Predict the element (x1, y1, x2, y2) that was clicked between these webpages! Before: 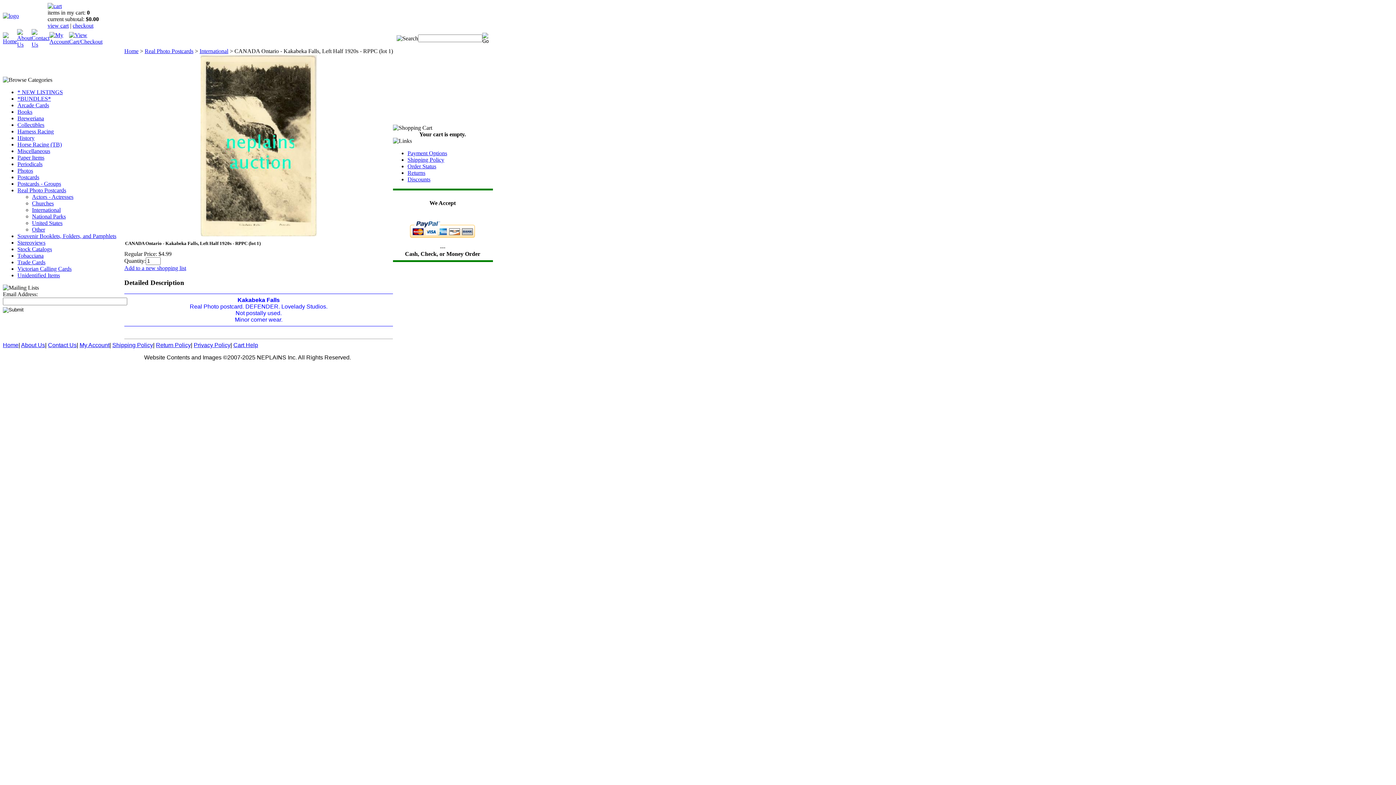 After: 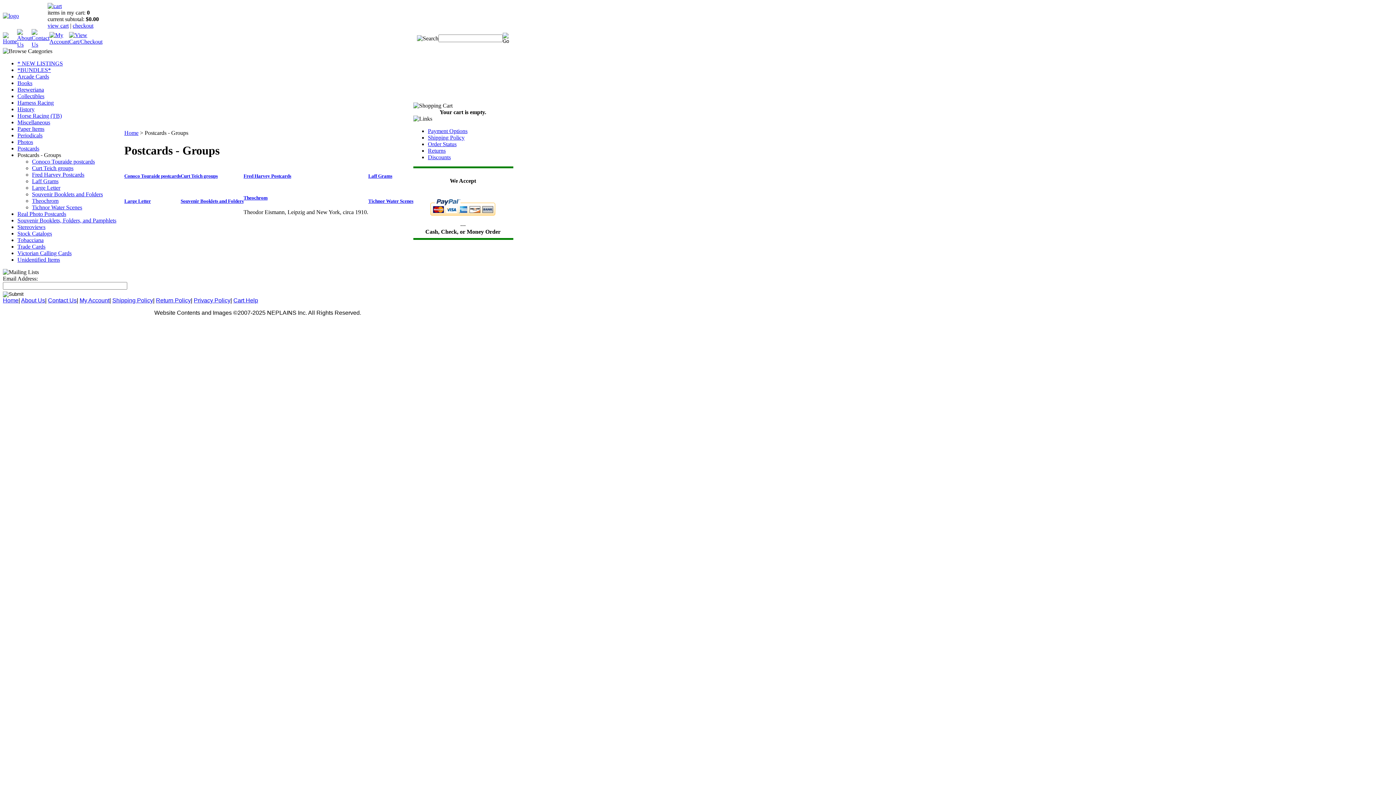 Action: label: Postcards - Groups bbox: (17, 180, 61, 186)